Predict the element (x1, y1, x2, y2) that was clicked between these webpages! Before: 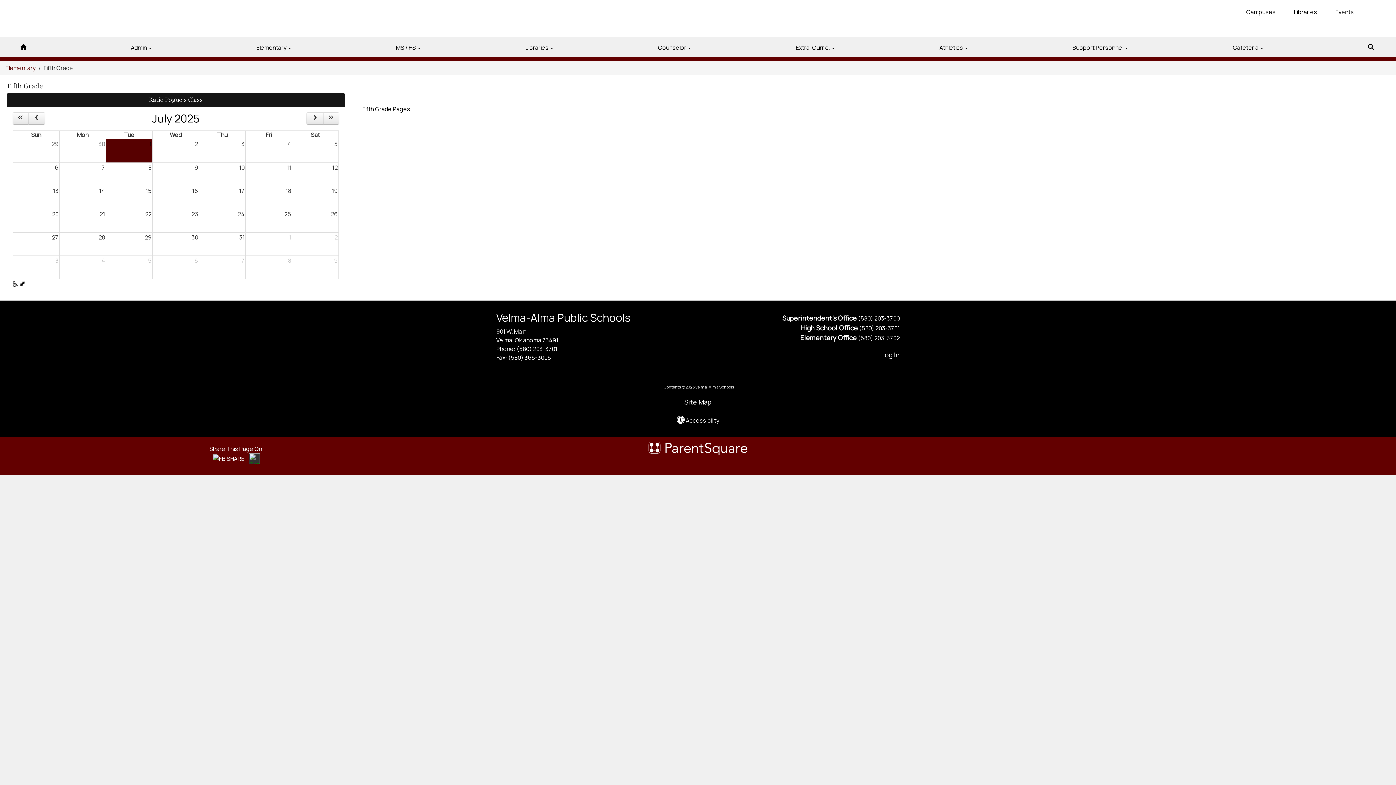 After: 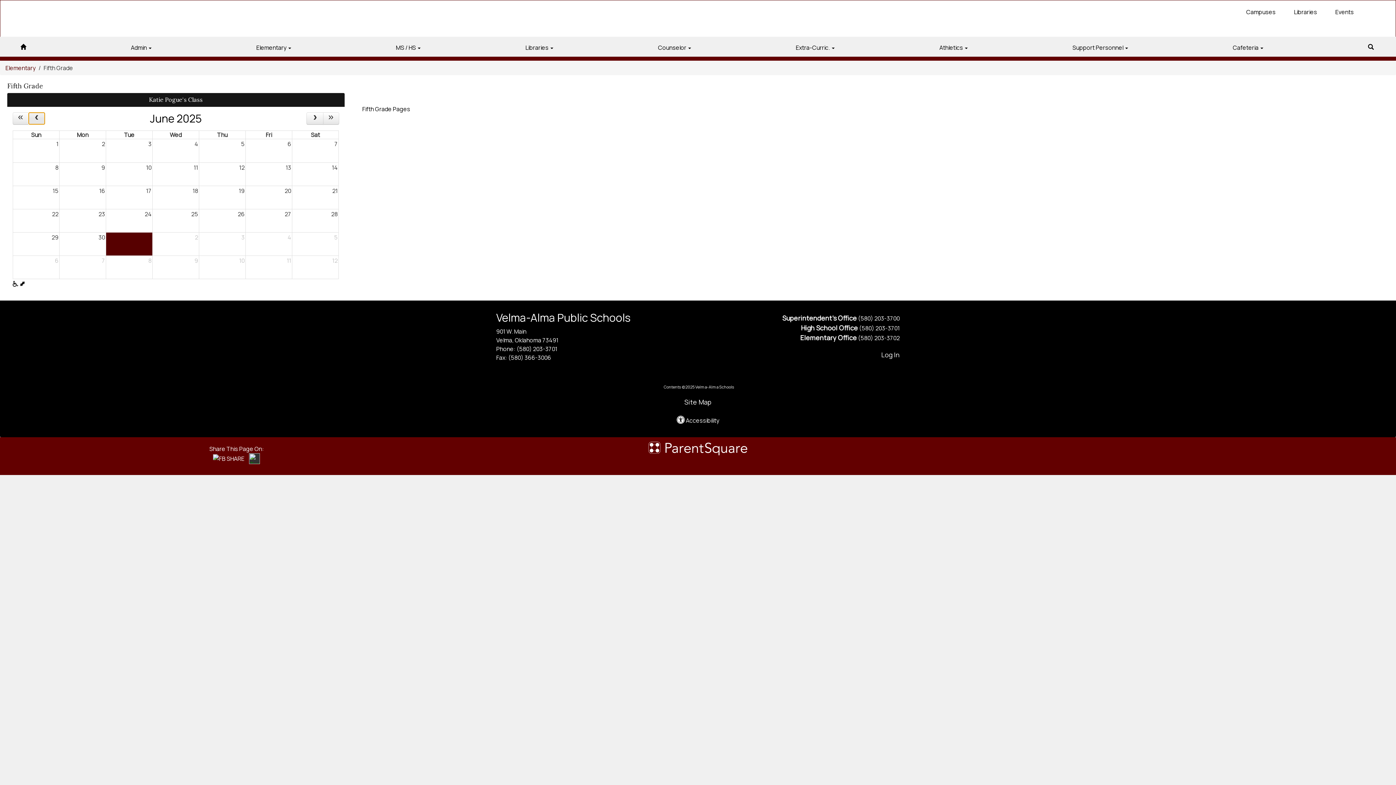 Action: label: Previous Month bbox: (28, 112, 45, 124)